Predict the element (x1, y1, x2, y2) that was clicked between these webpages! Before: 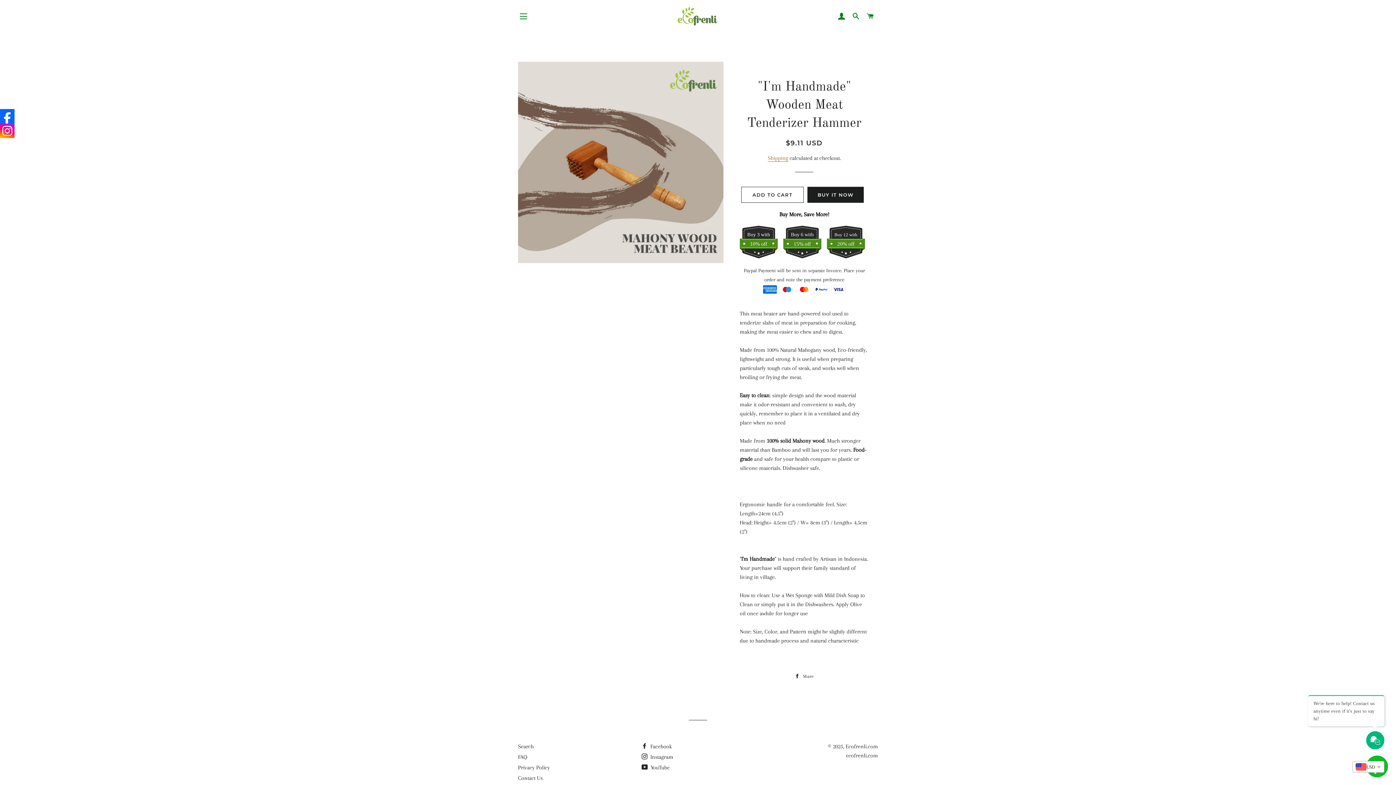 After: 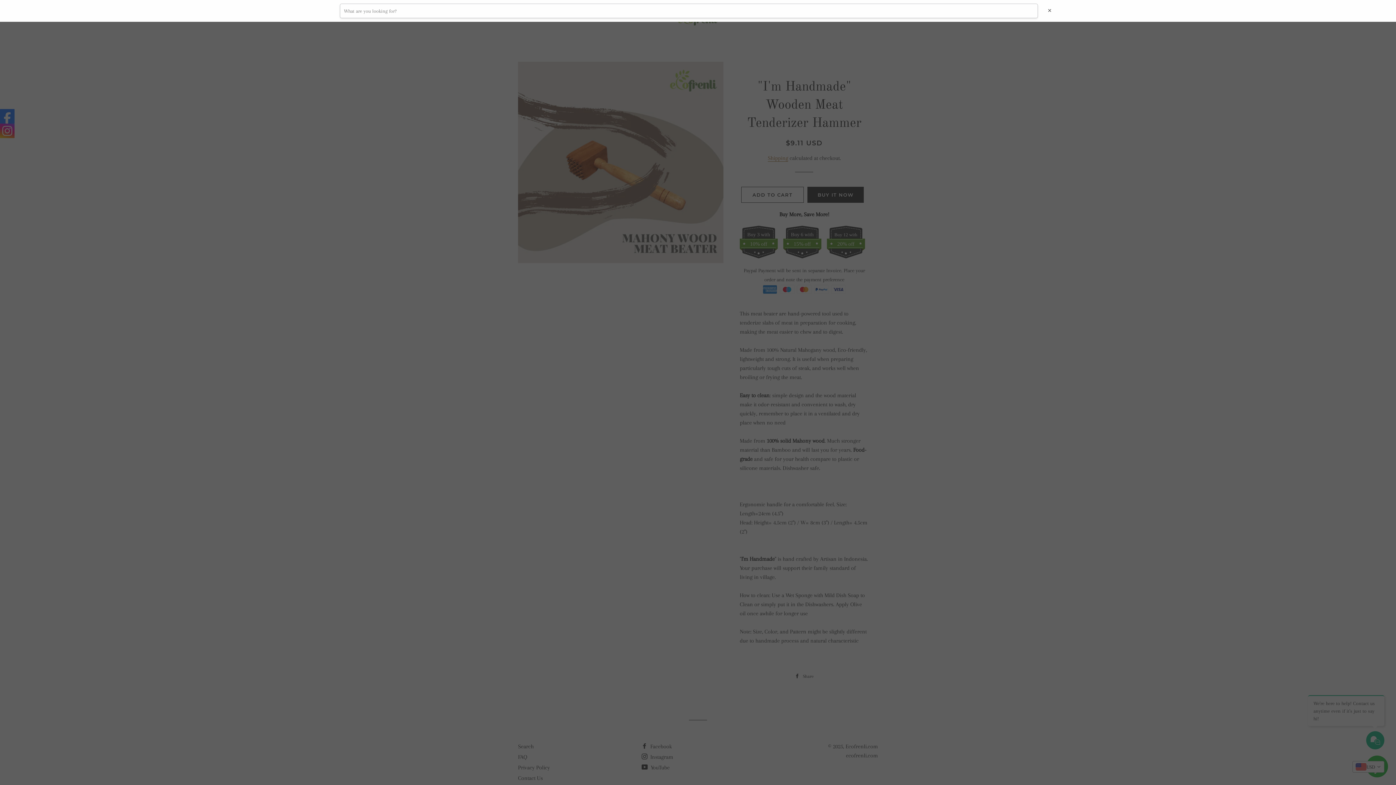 Action: bbox: (518, 743, 533, 750) label: Search